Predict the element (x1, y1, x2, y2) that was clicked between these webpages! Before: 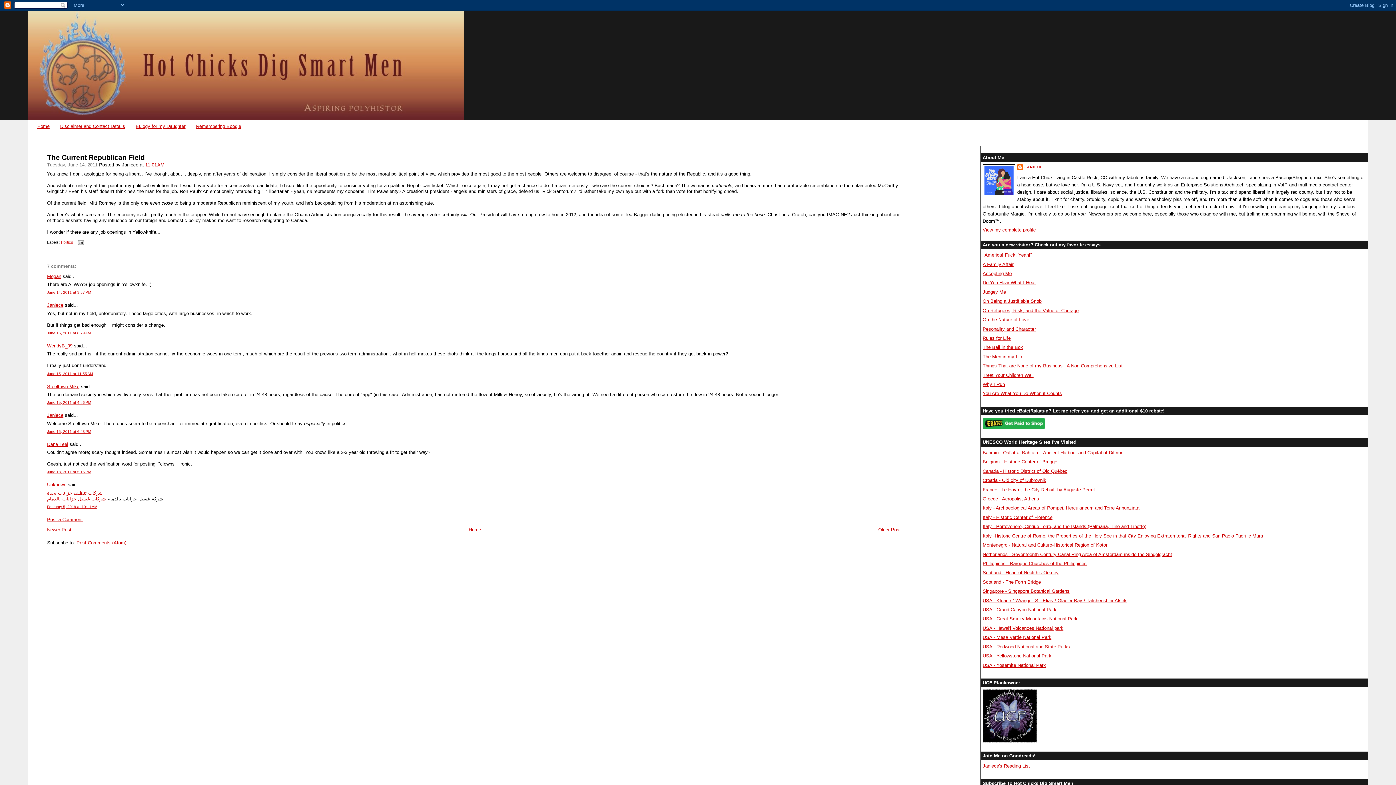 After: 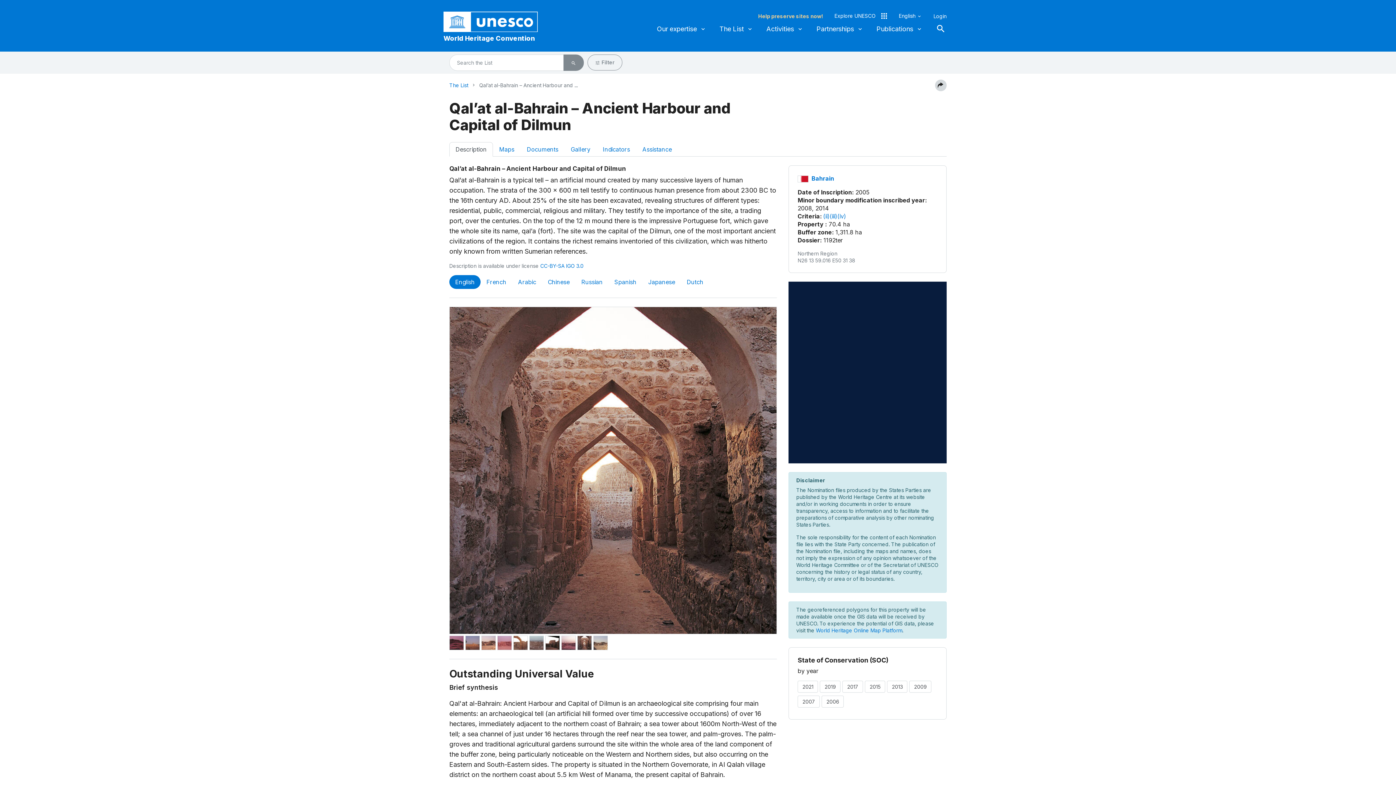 Action: bbox: (982, 450, 1123, 455) label: Bahrain - Qal’at al-Bahrain – Ancient Harbour and Capital of Dilmun